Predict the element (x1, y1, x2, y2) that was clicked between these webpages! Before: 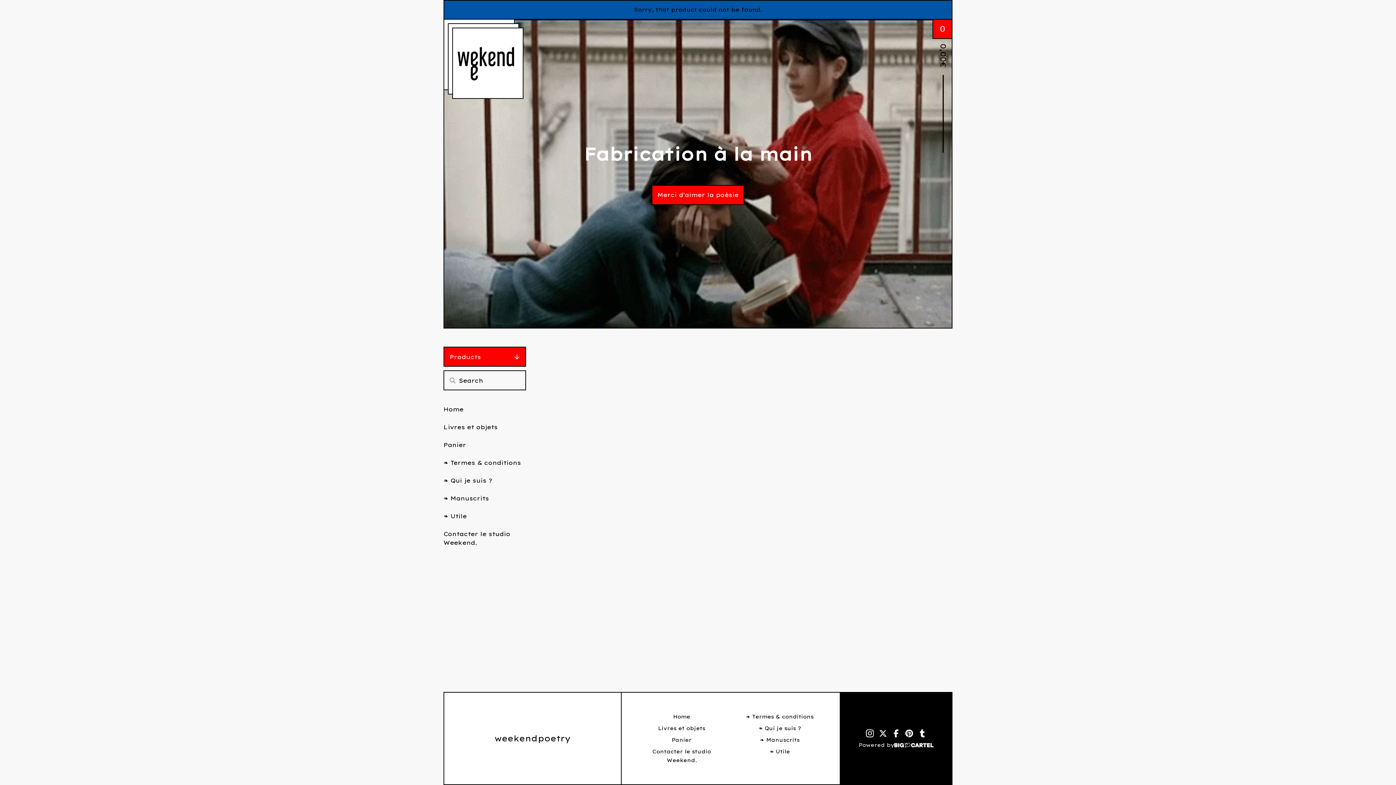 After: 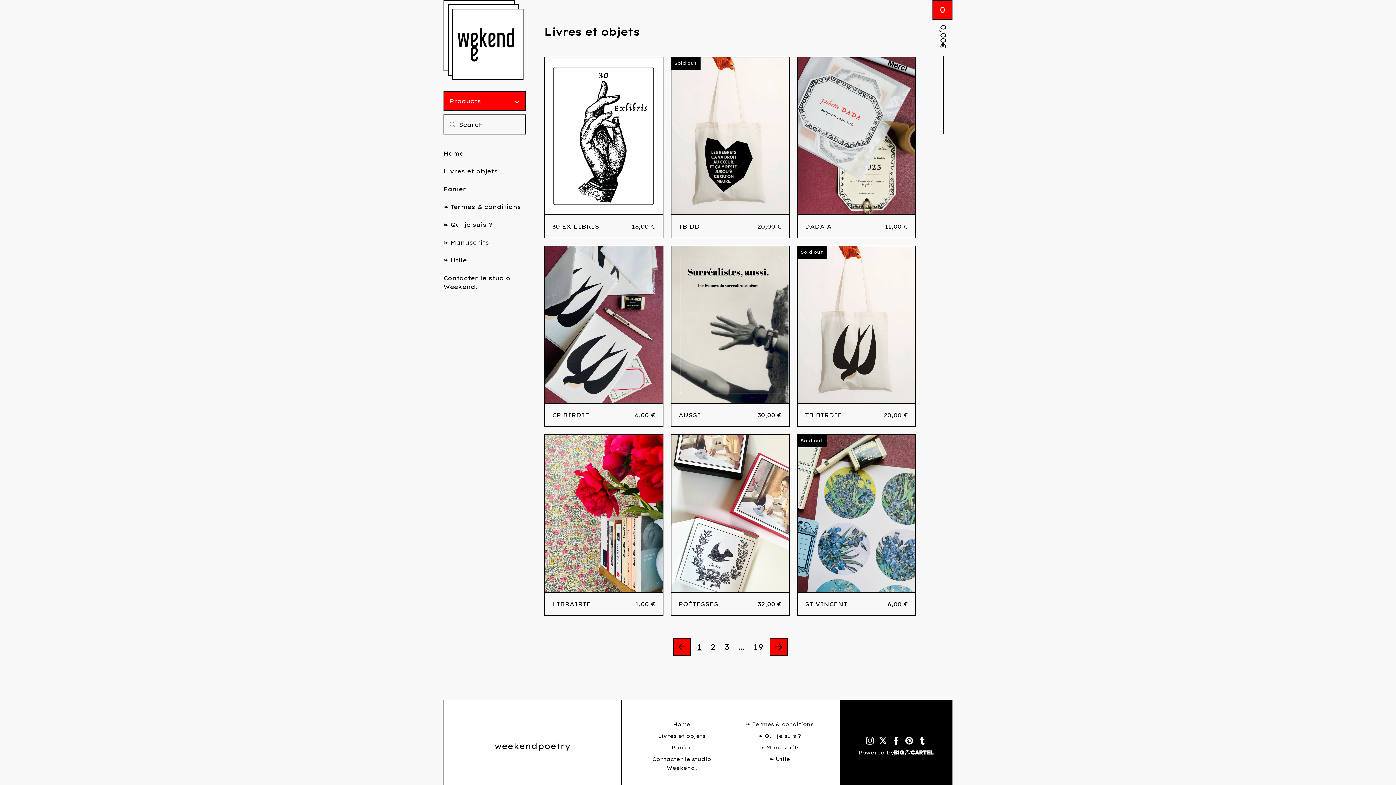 Action: bbox: (443, 422, 497, 432) label: Livres et objets